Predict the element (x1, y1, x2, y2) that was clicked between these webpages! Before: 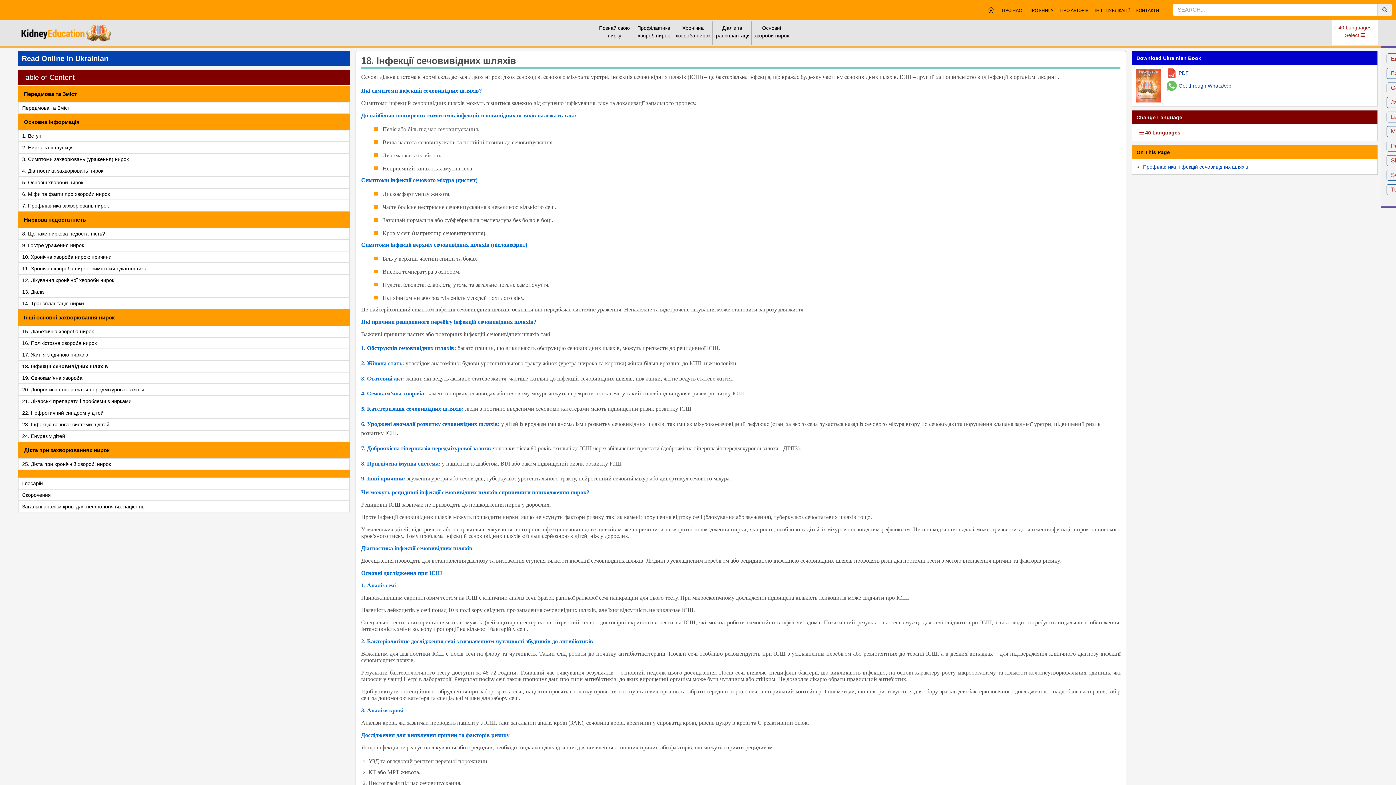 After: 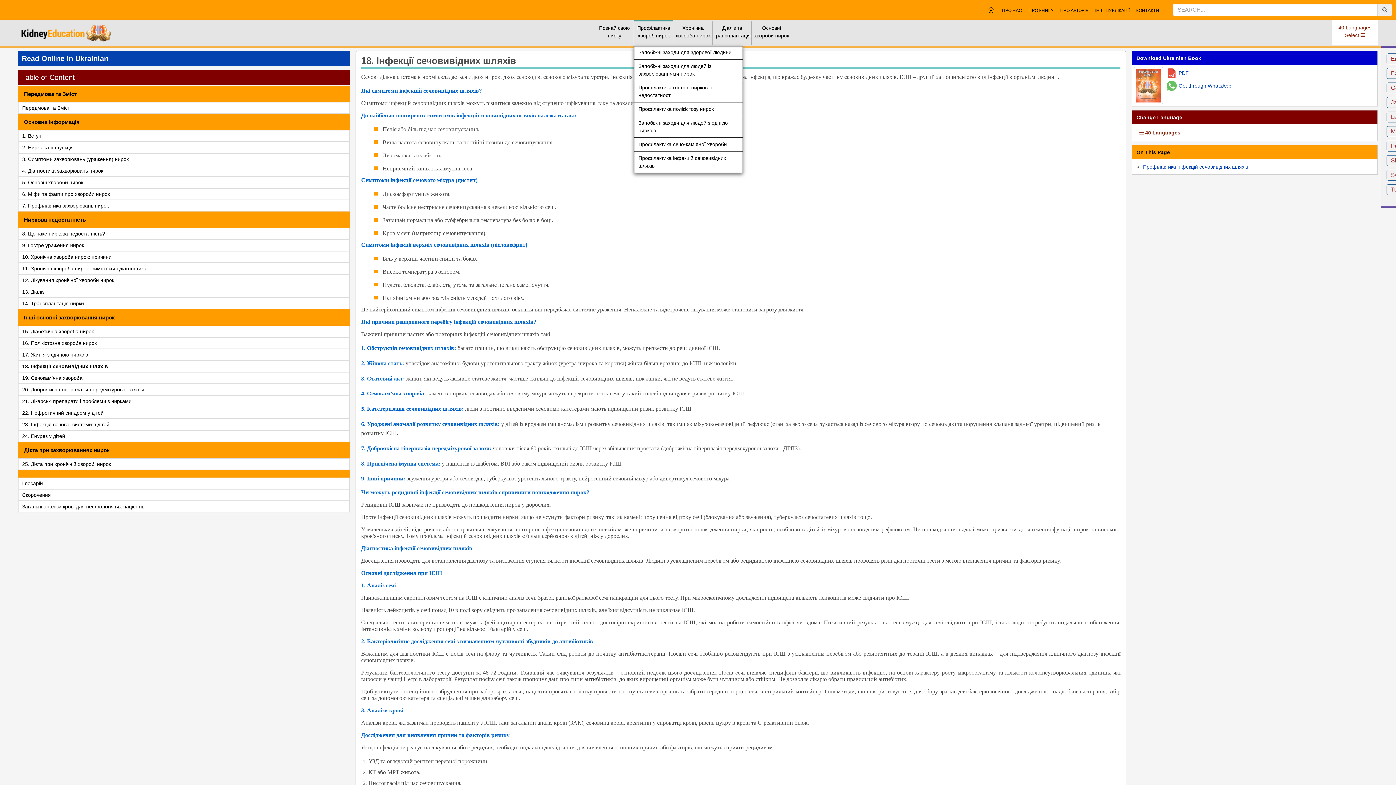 Action: label: Профілактика хвороб нирок bbox: (634, 19, 673, 45)